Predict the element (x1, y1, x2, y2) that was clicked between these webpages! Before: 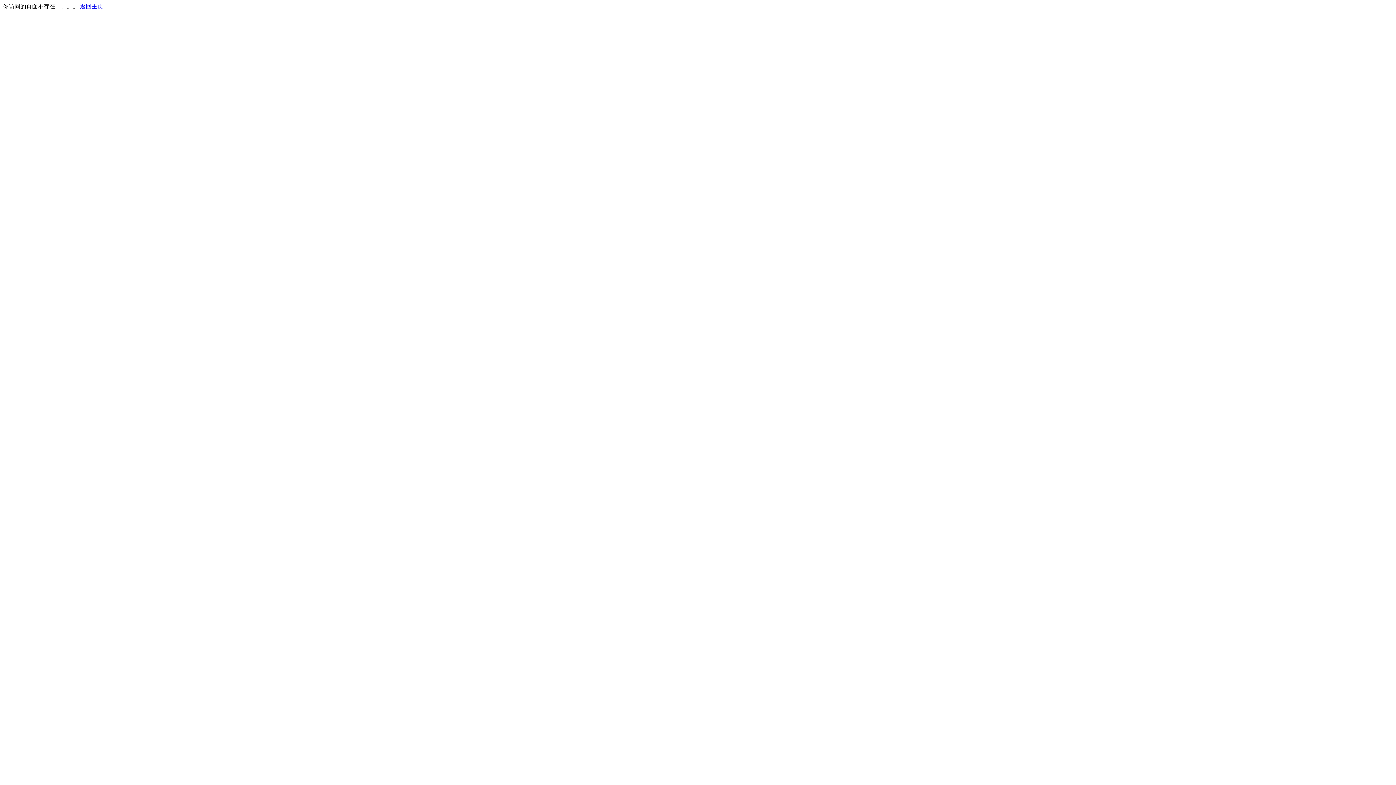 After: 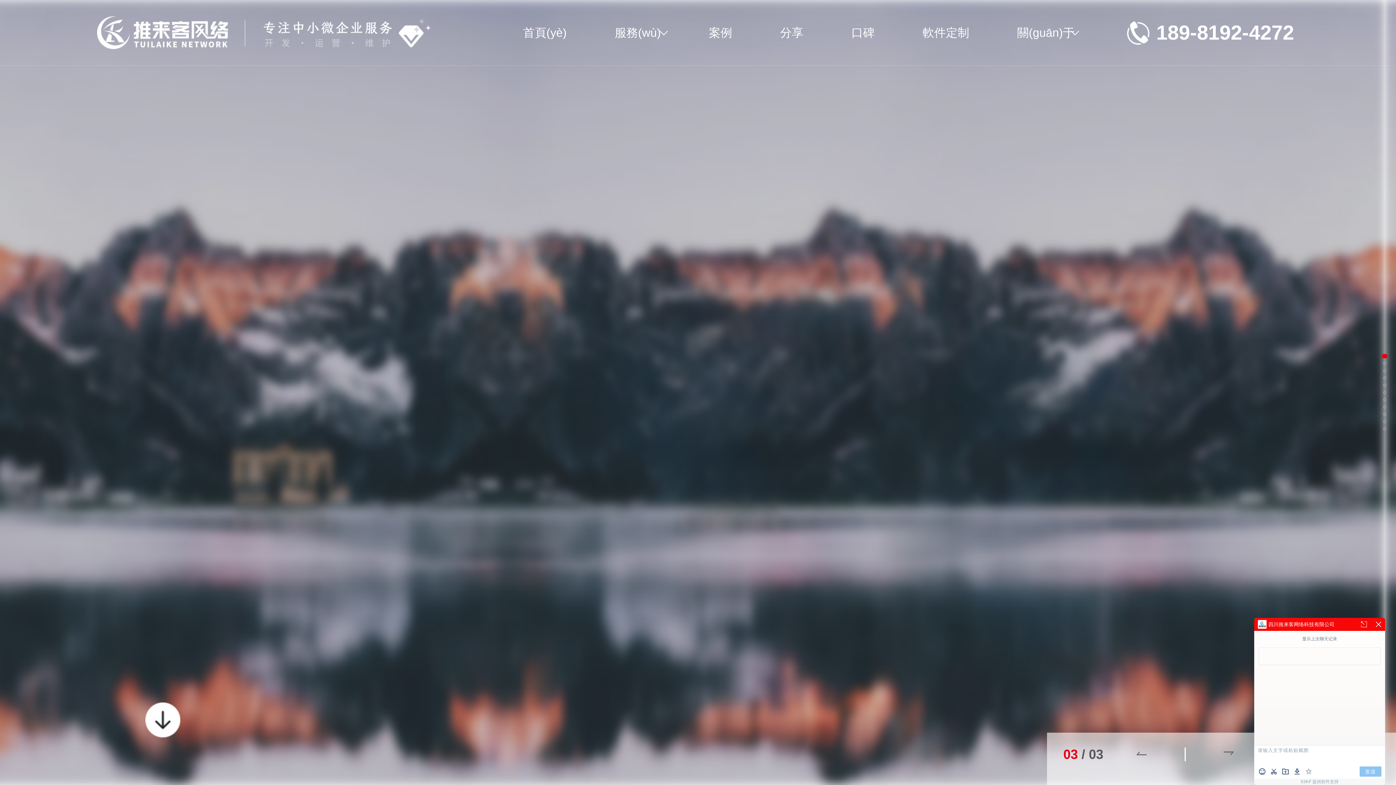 Action: bbox: (80, 3, 103, 9) label: 返回主页